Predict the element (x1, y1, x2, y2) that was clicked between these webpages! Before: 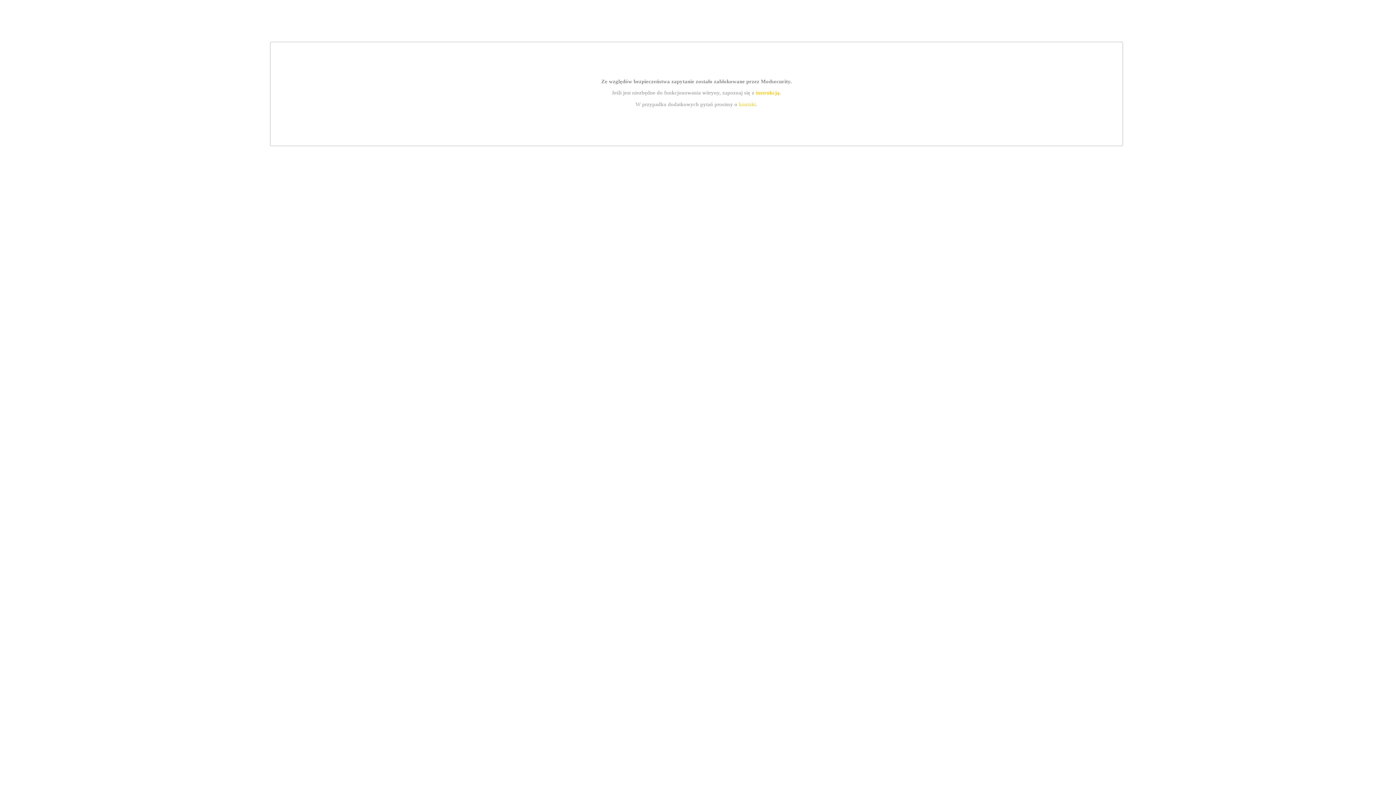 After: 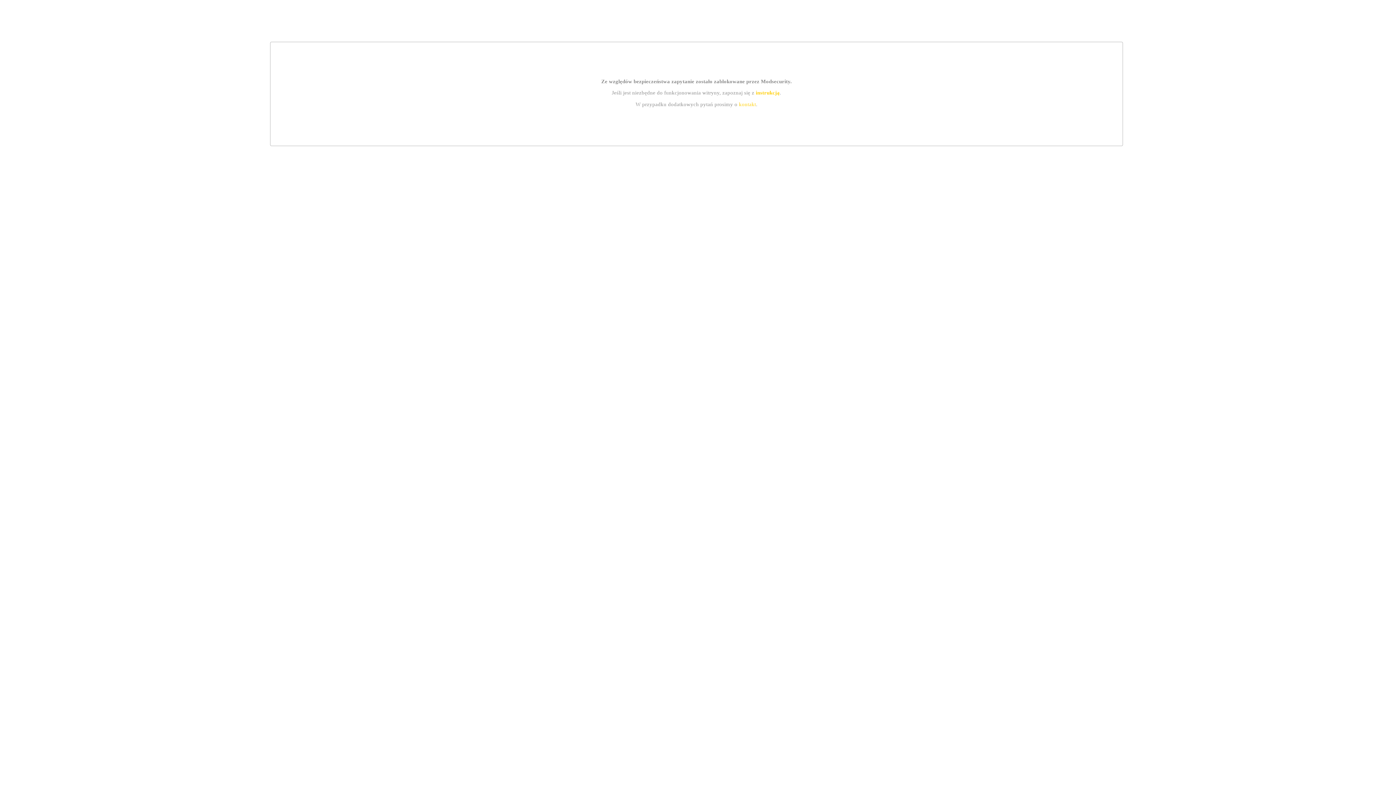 Action: bbox: (755, 89, 779, 95) label: instrukcją